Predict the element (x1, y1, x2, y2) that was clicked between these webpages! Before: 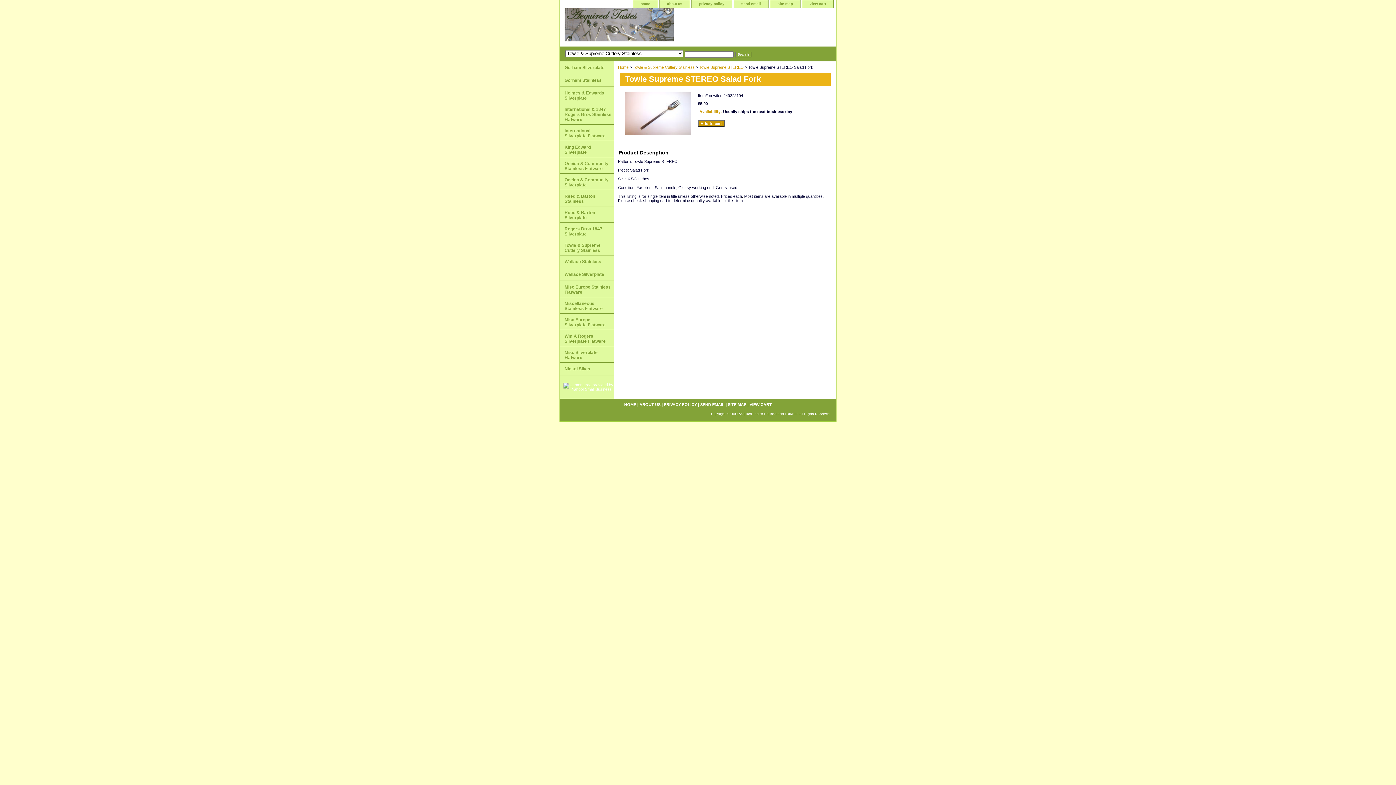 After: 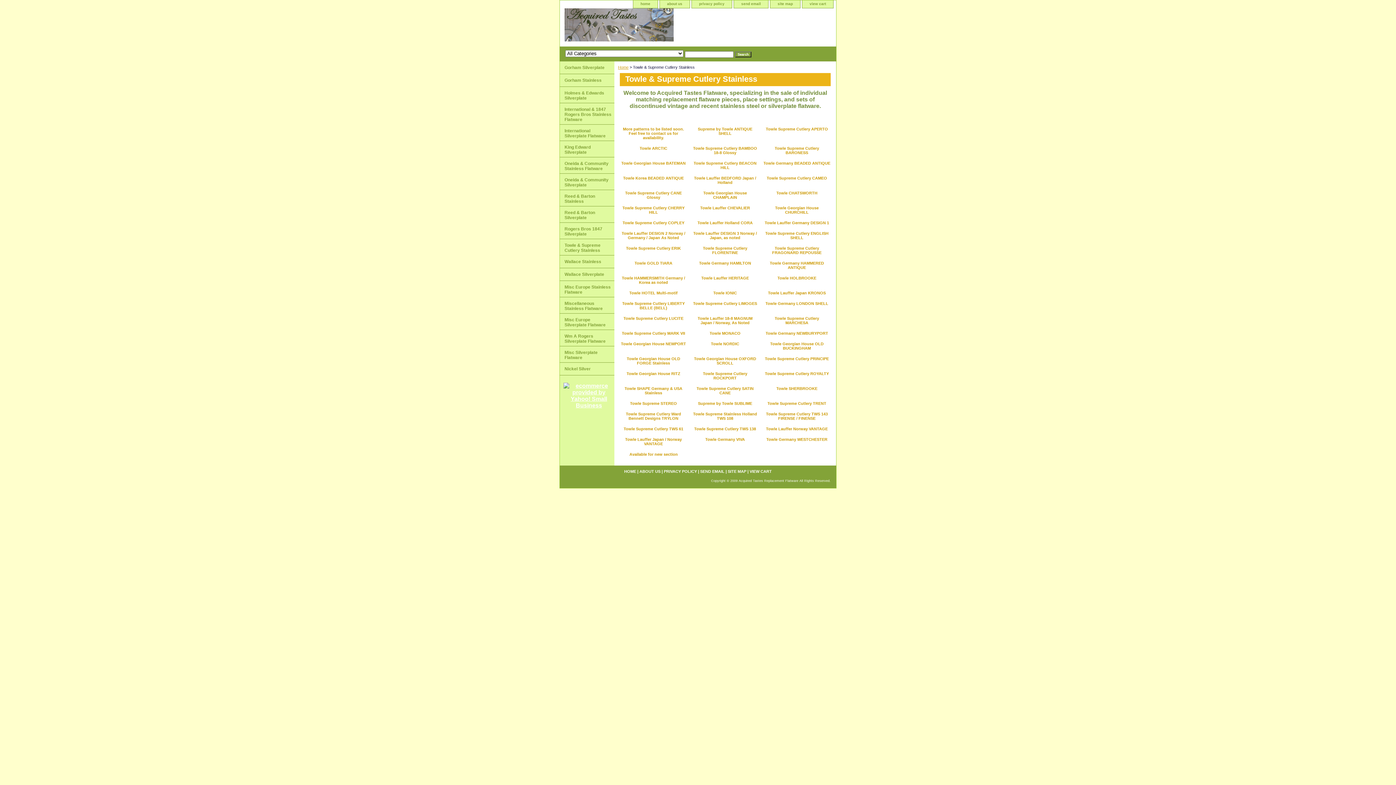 Action: label: Towle & Supreme Cutlery Stainless bbox: (560, 239, 614, 255)